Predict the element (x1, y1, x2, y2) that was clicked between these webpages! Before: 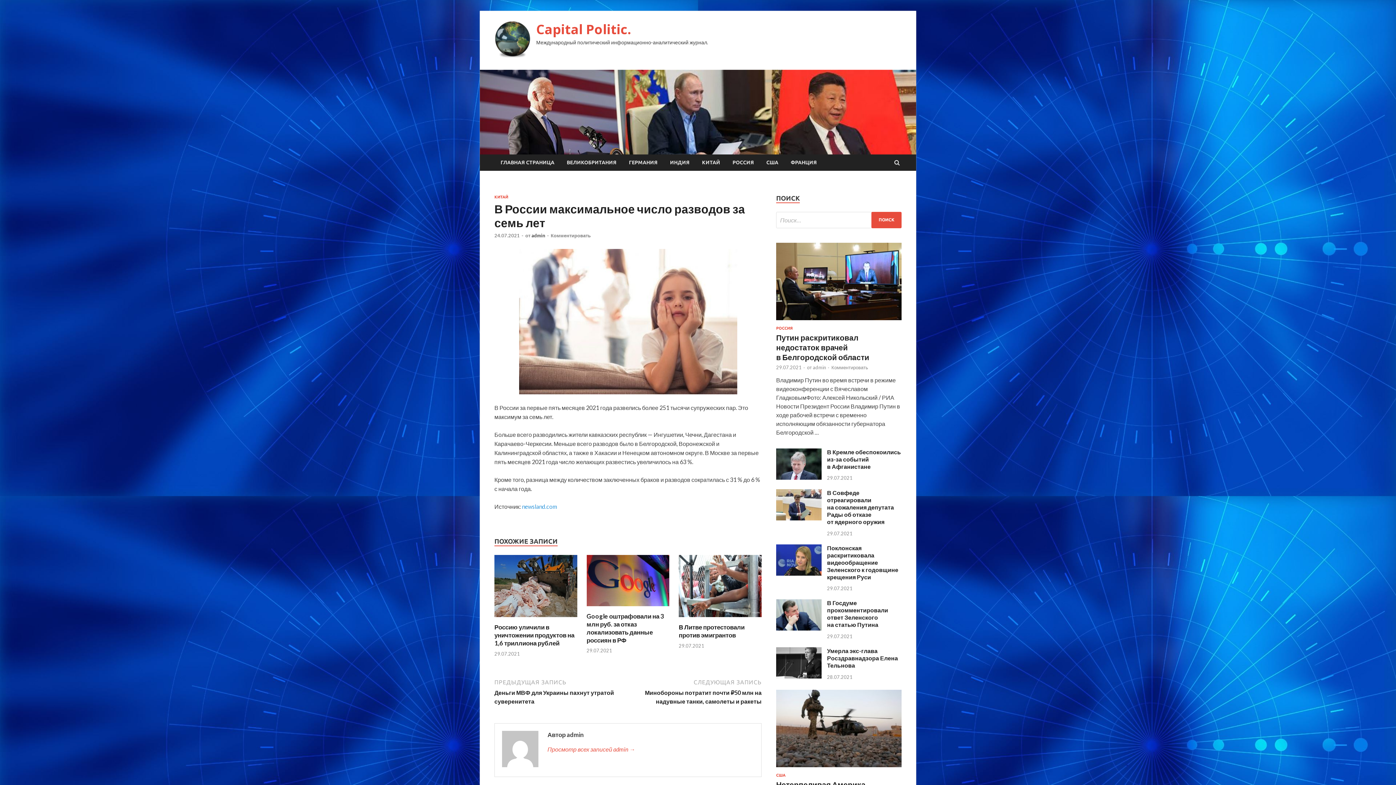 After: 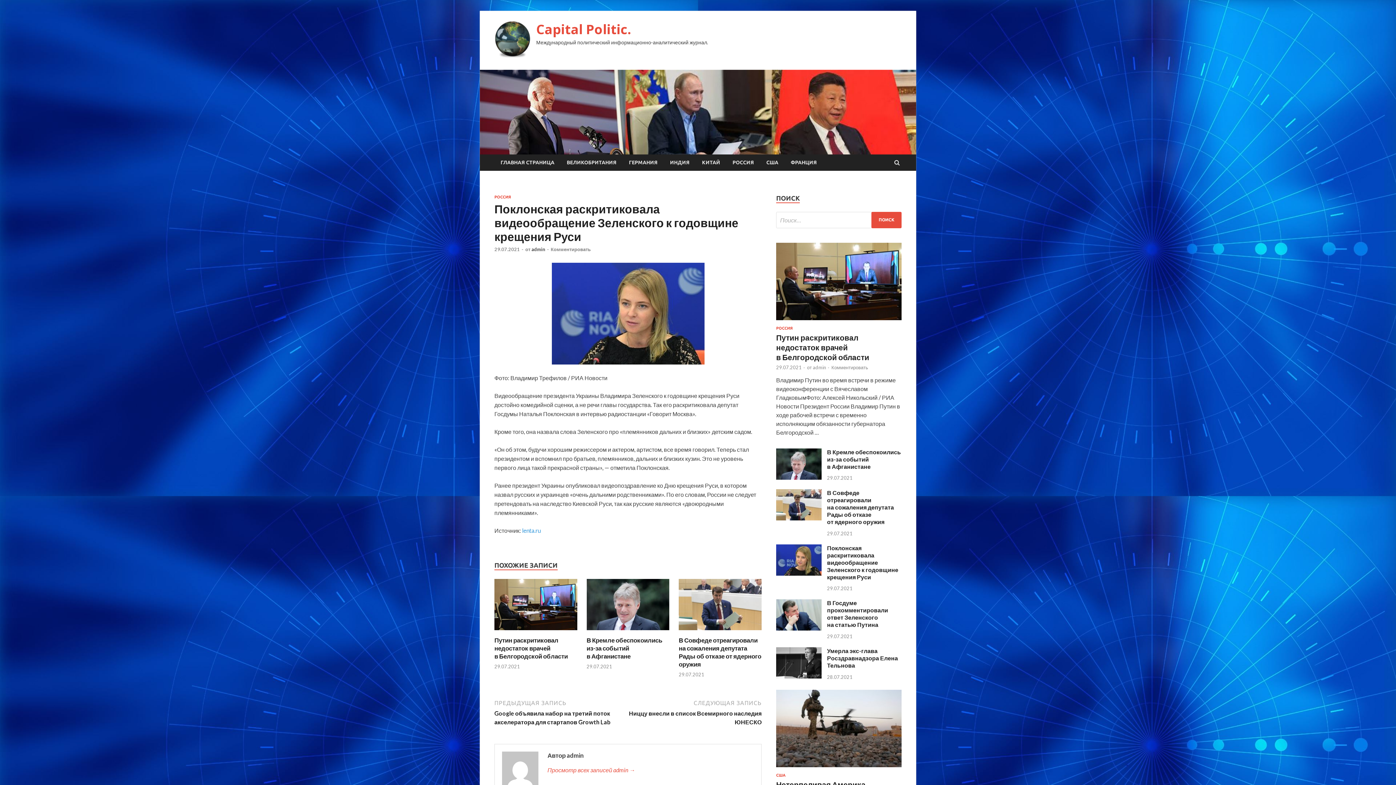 Action: label: Поклонская раскритиковала видеообращение Зеленского к годовщине крещения Руси bbox: (827, 544, 898, 580)